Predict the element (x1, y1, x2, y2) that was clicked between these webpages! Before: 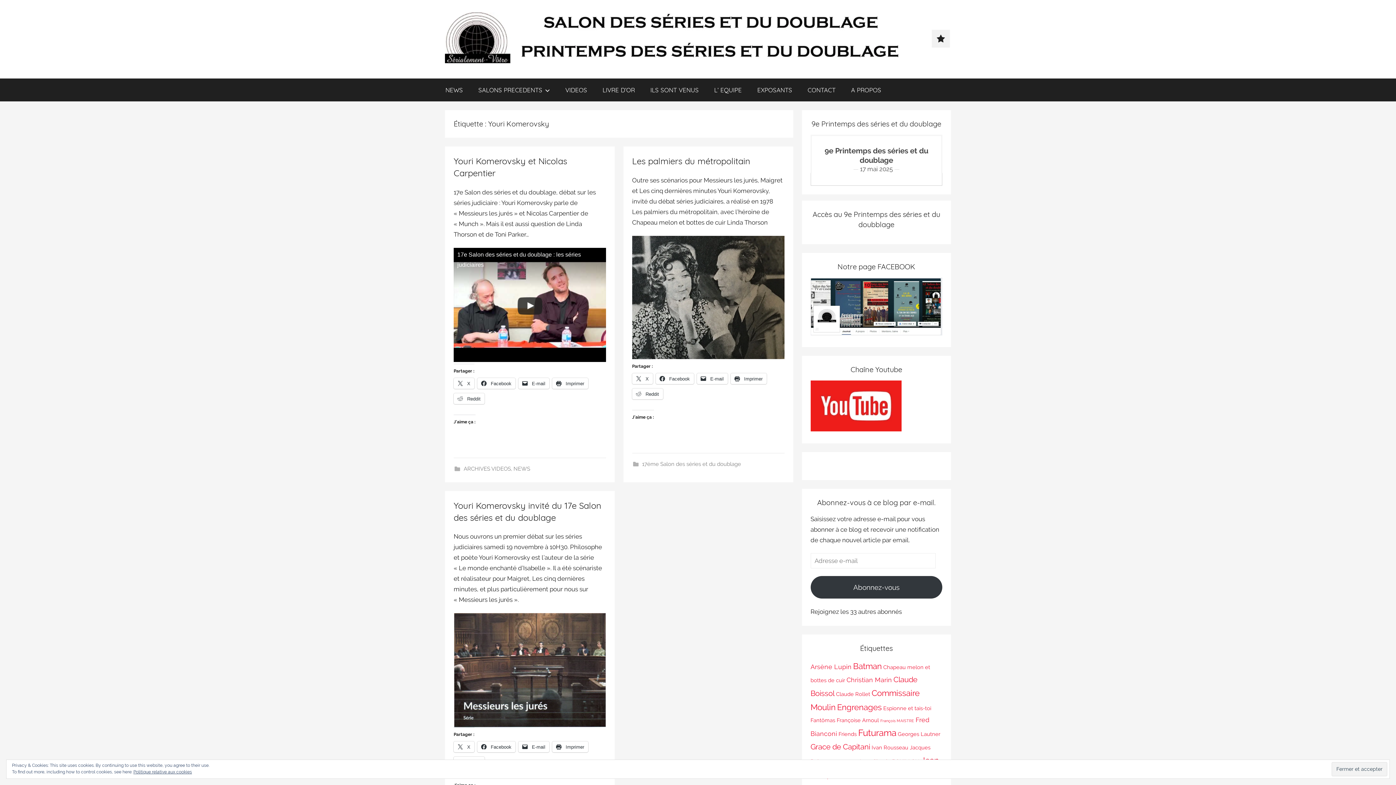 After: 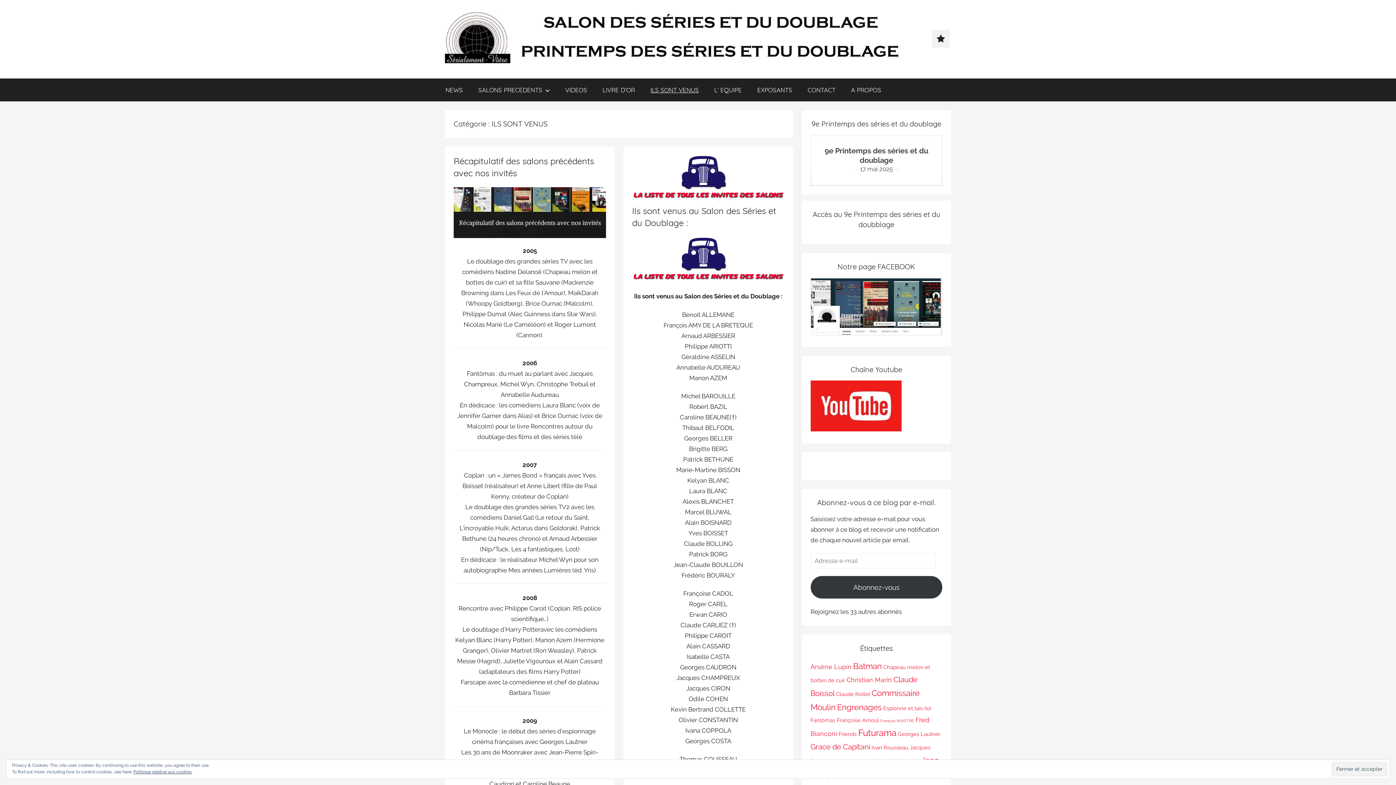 Action: bbox: (642, 78, 706, 101) label: ILS SONT VENUS